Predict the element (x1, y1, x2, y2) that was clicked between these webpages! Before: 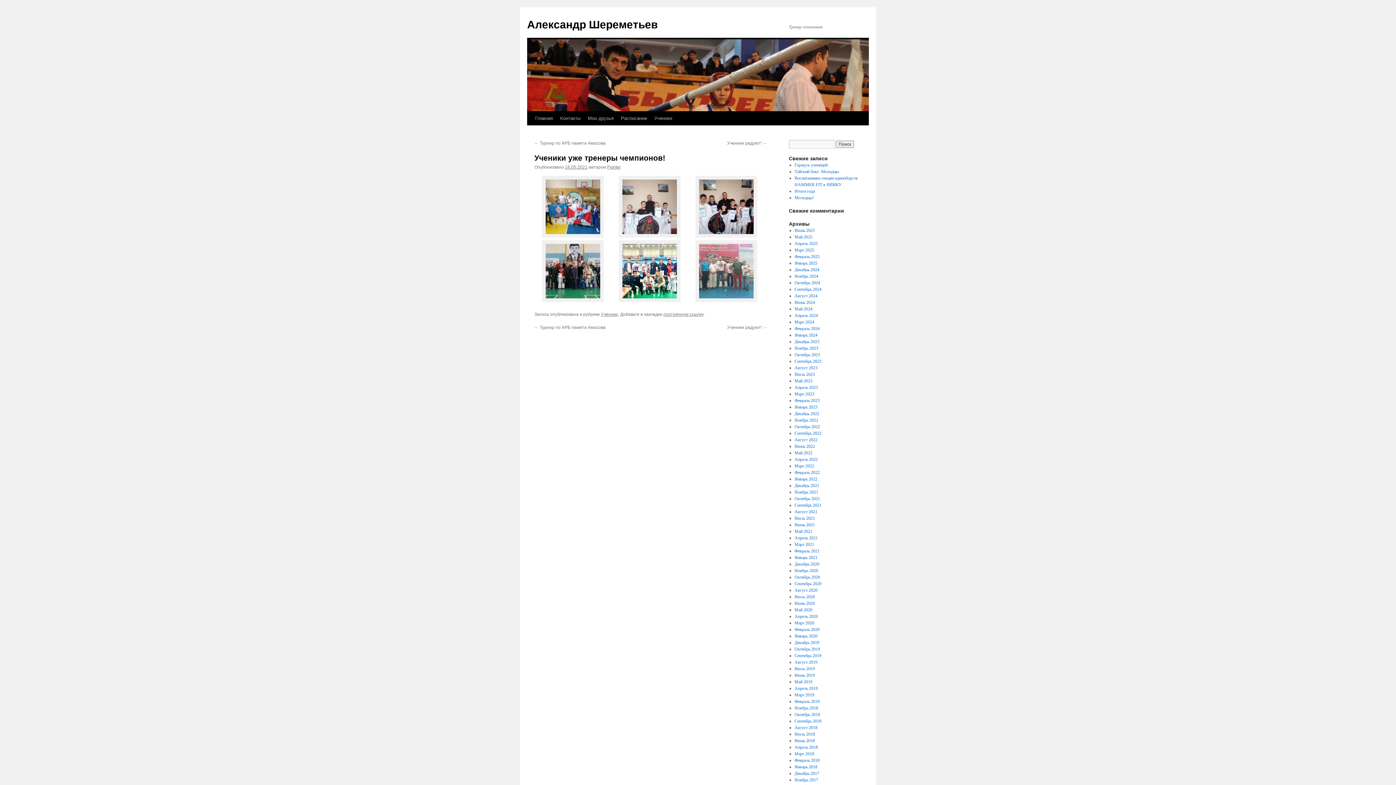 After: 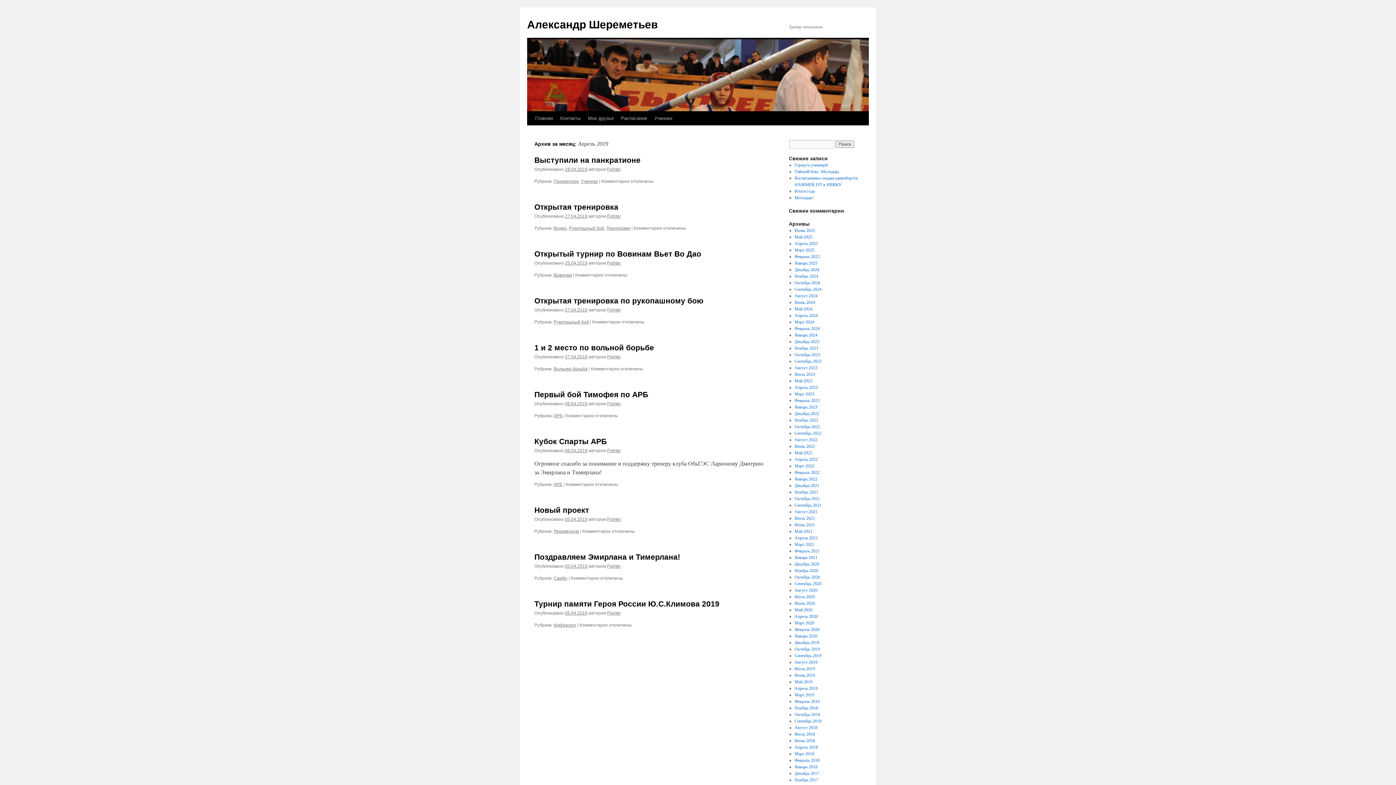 Action: bbox: (794, 686, 818, 691) label: Апрель 2019